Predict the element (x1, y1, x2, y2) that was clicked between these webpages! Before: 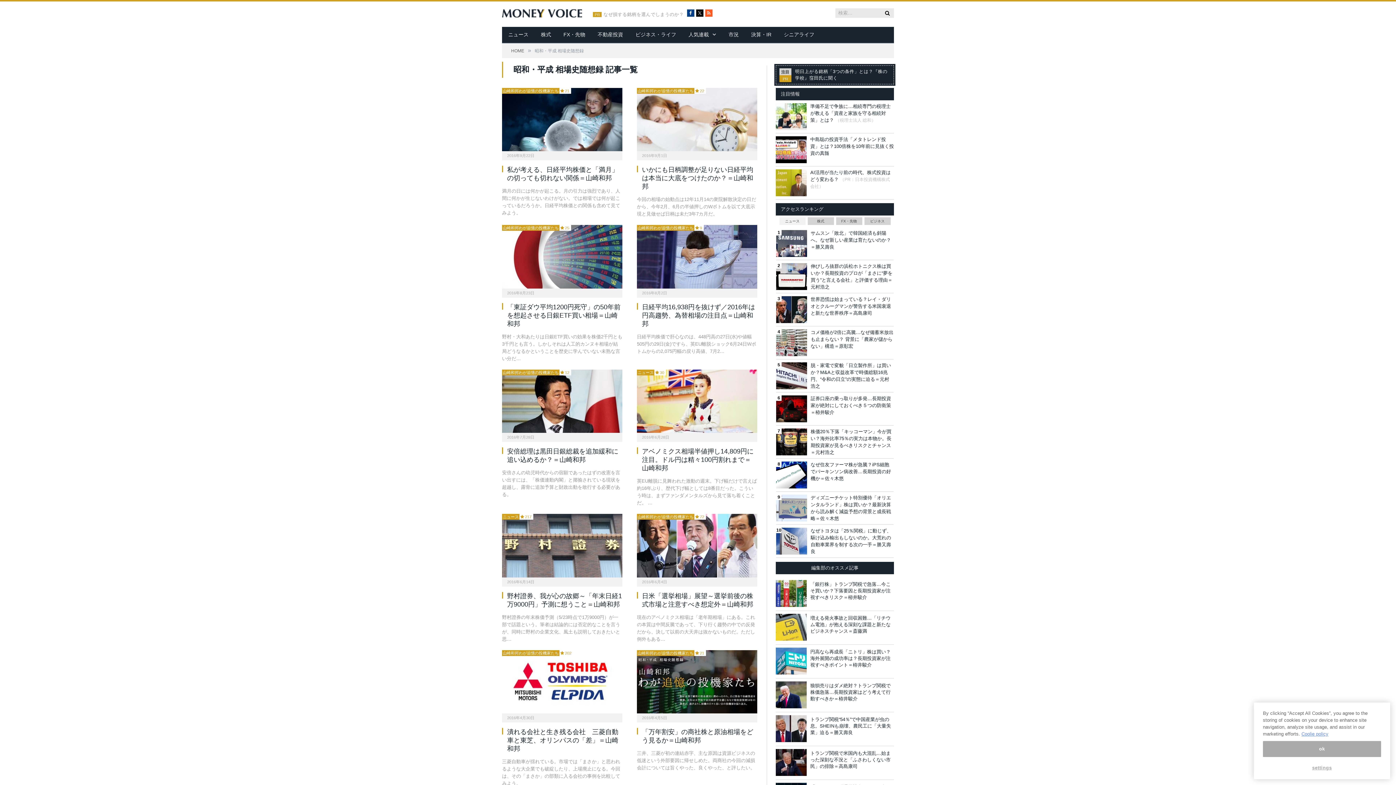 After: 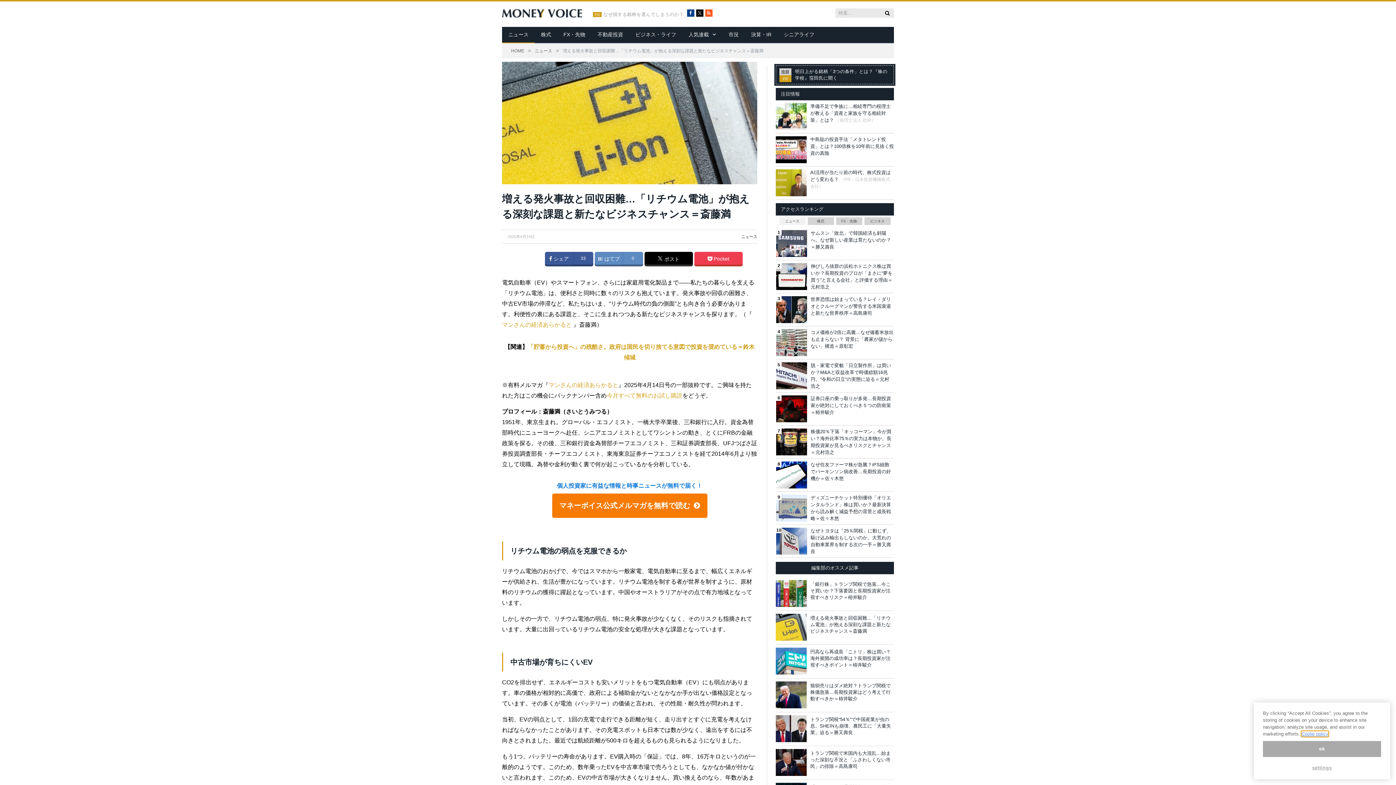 Action: bbox: (776, 614, 806, 641)